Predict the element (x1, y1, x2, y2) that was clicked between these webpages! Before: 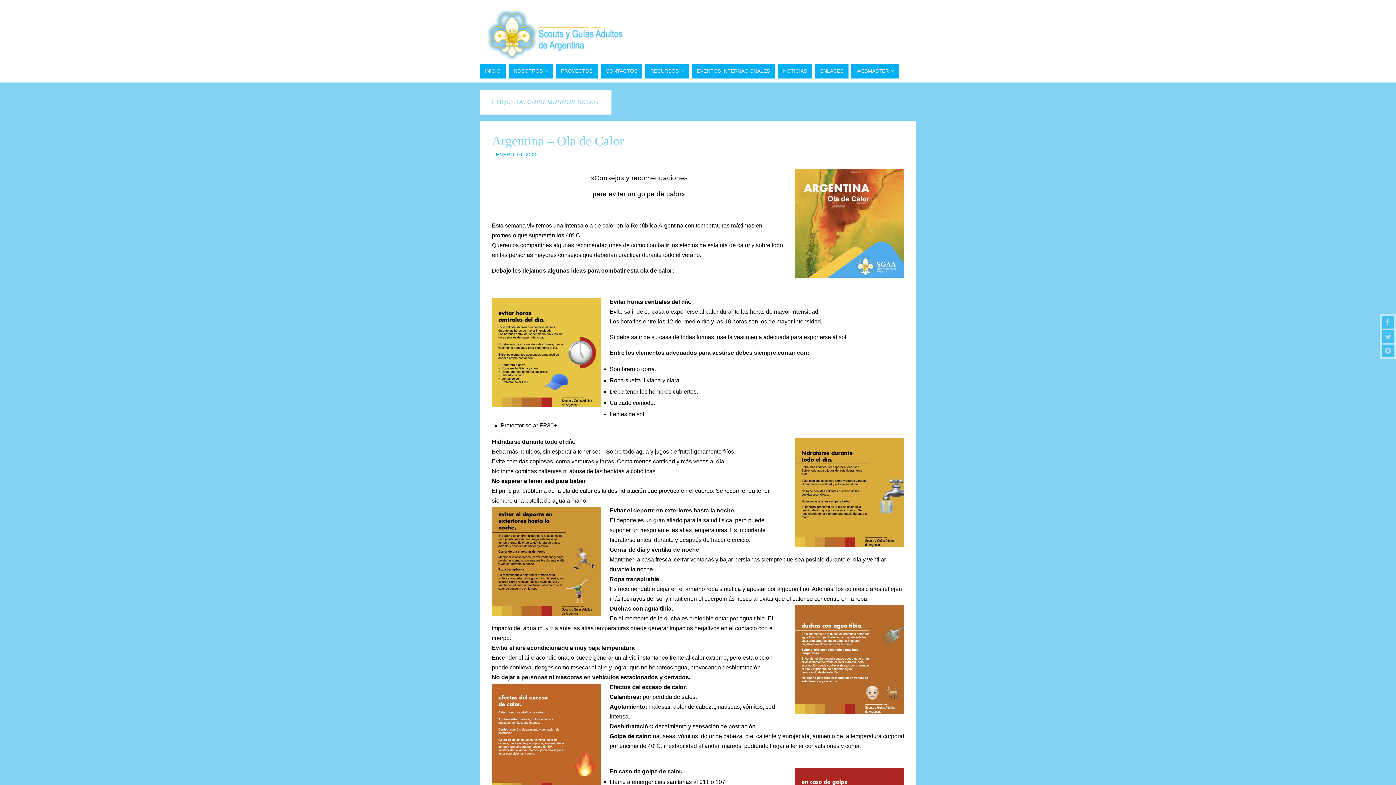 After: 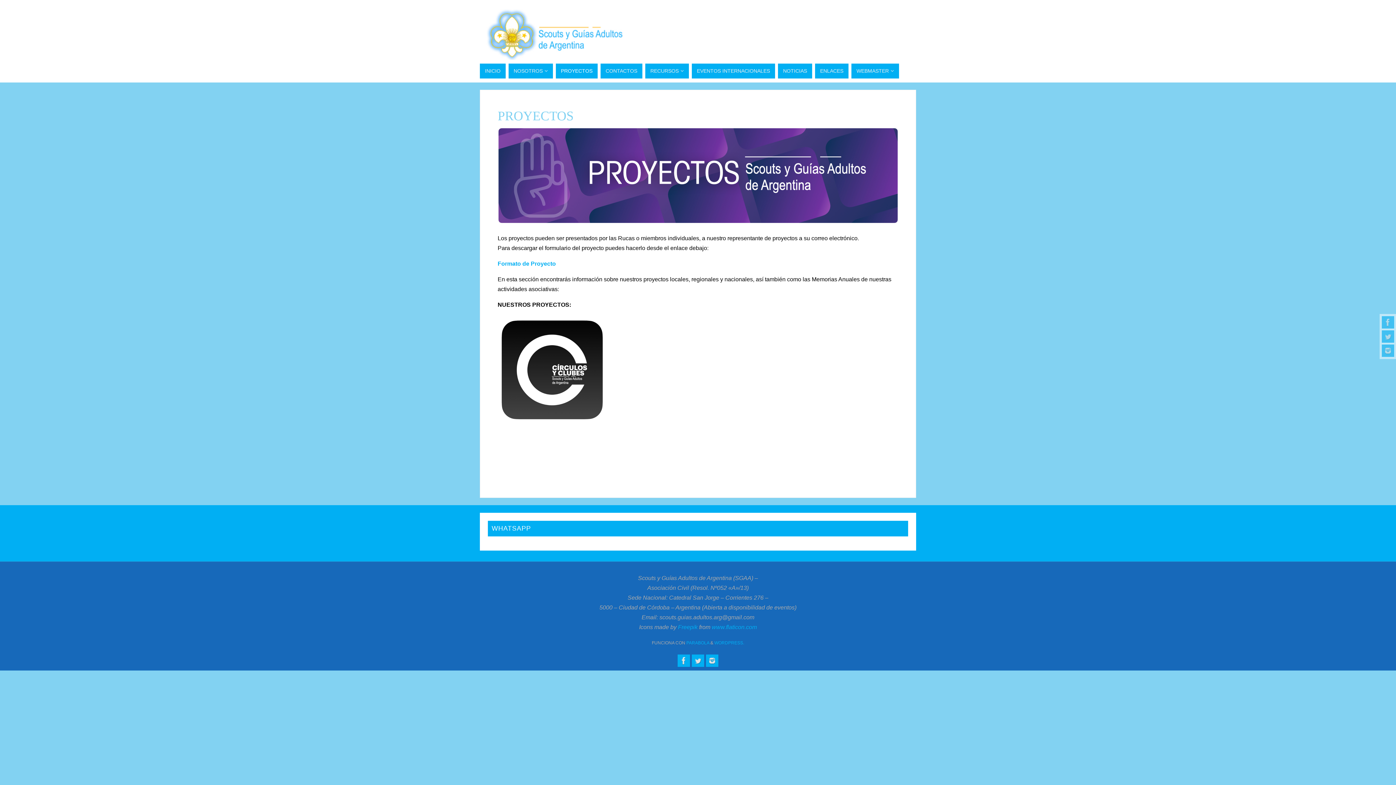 Action: label: PROYECTOS bbox: (556, 63, 597, 78)